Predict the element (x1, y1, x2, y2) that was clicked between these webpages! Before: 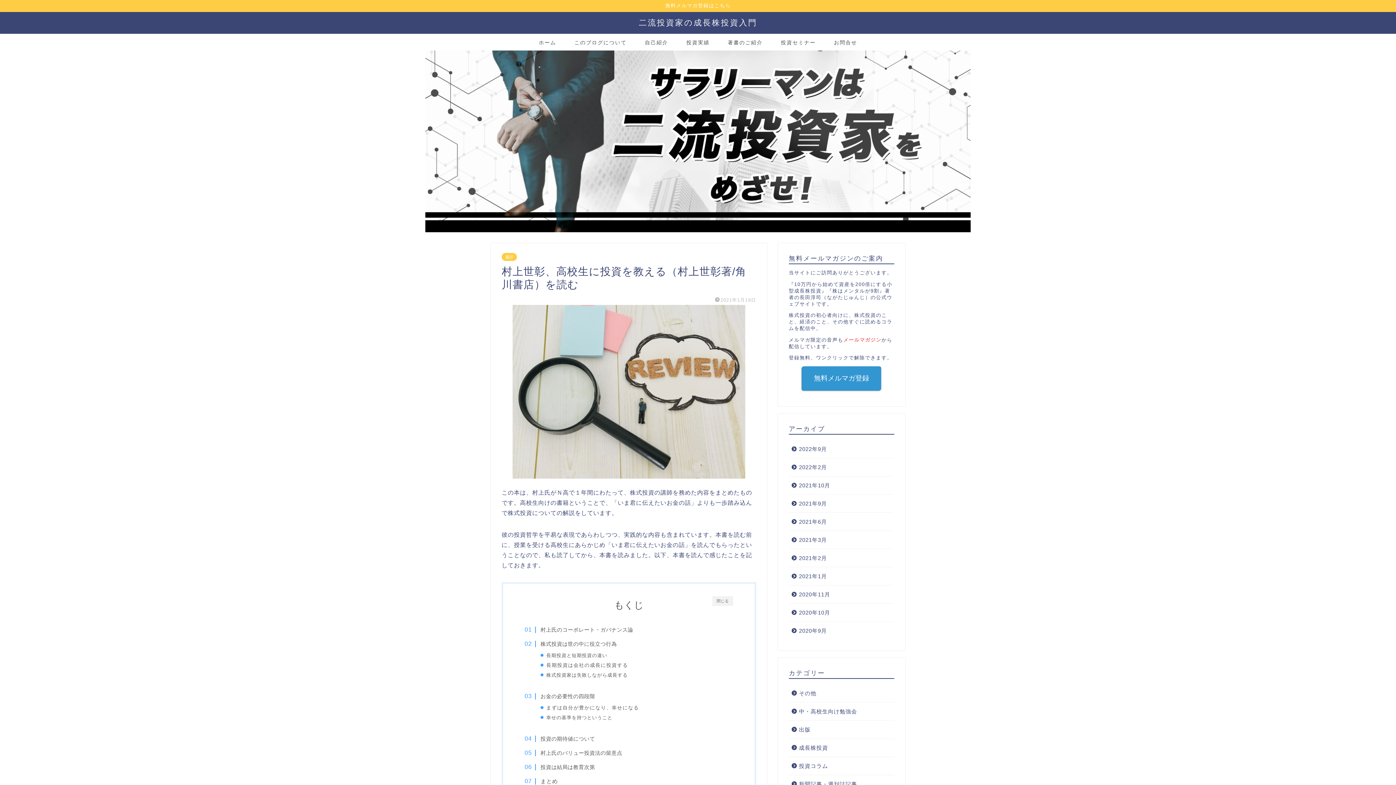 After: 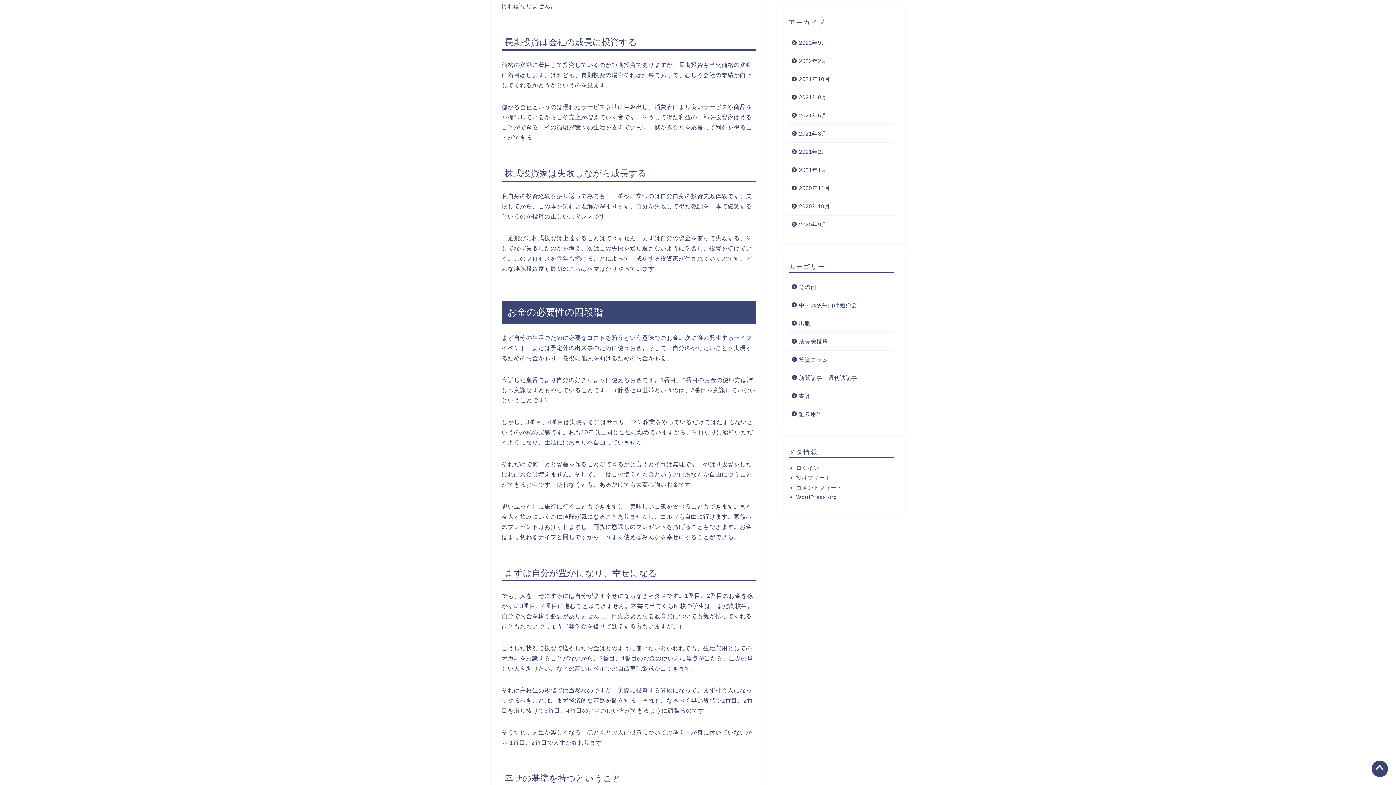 Action: bbox: (546, 661, 628, 669) label: 長期投資は会社の成長に投資する